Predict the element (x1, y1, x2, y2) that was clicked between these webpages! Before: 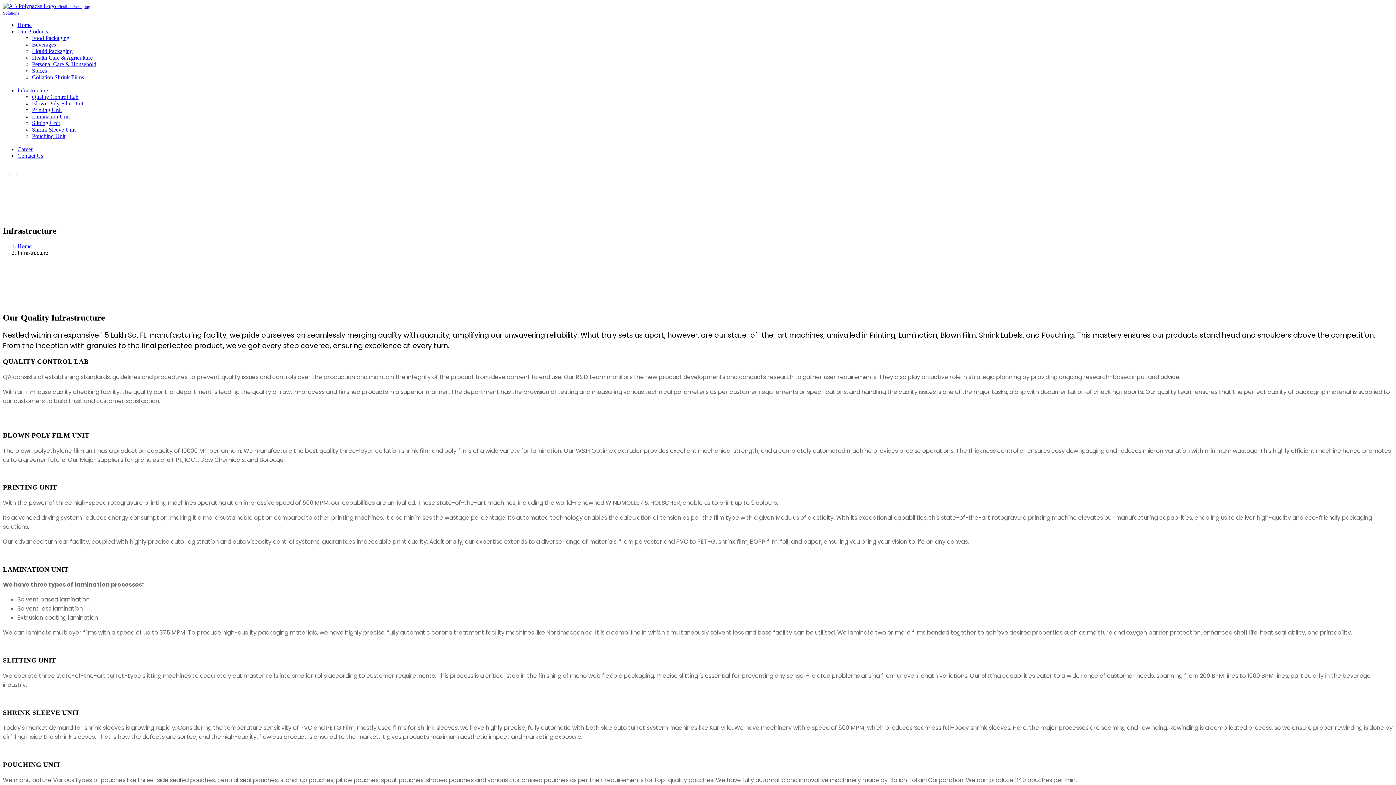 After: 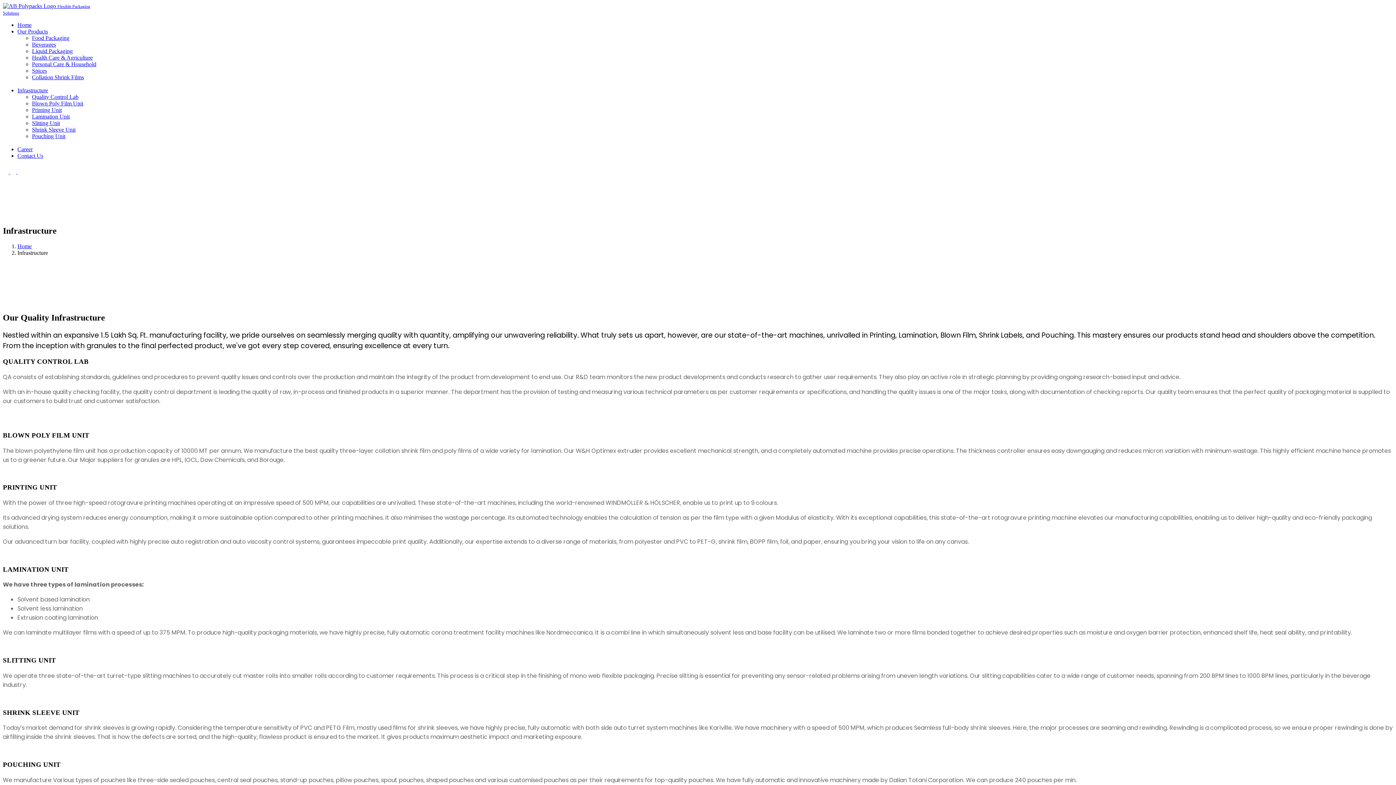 Action: bbox: (2, 168, 10, 174) label:  